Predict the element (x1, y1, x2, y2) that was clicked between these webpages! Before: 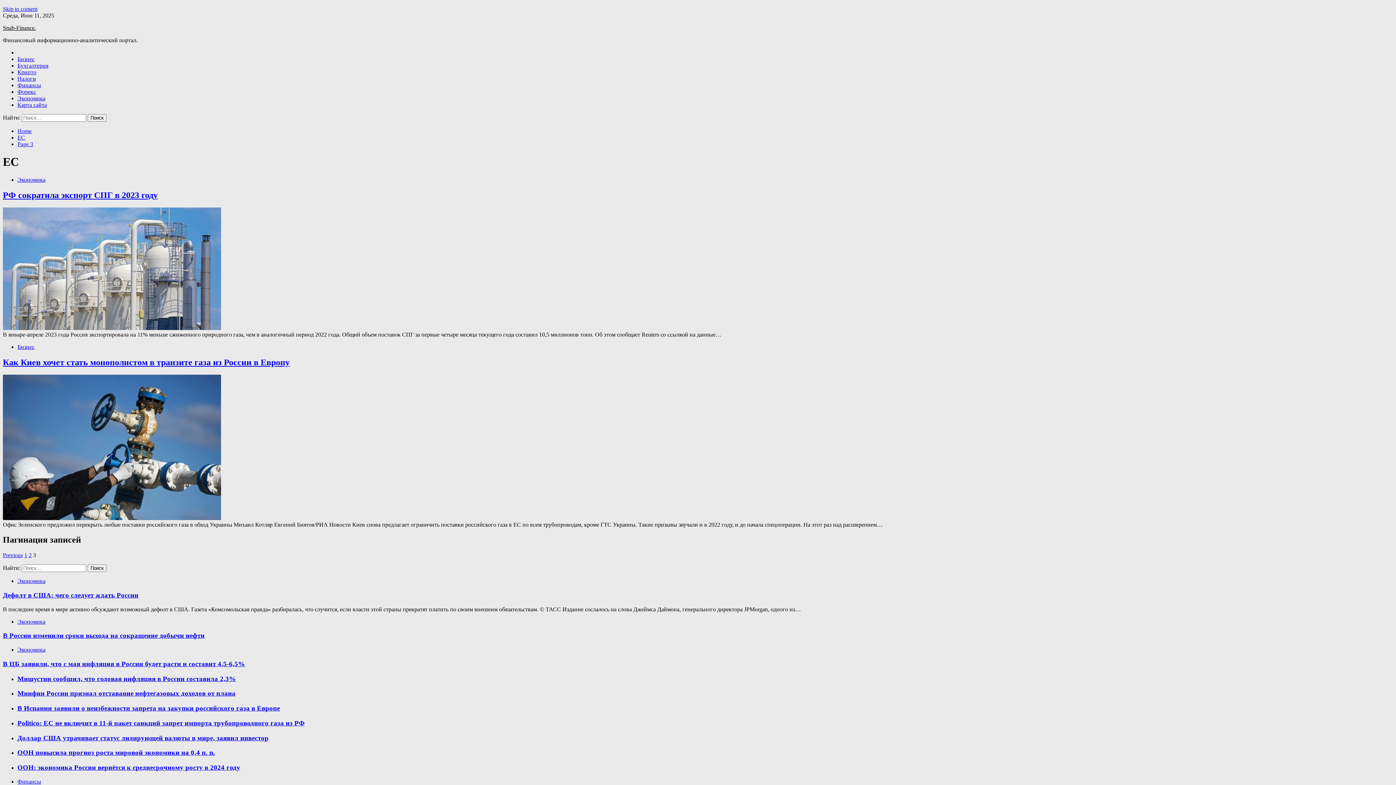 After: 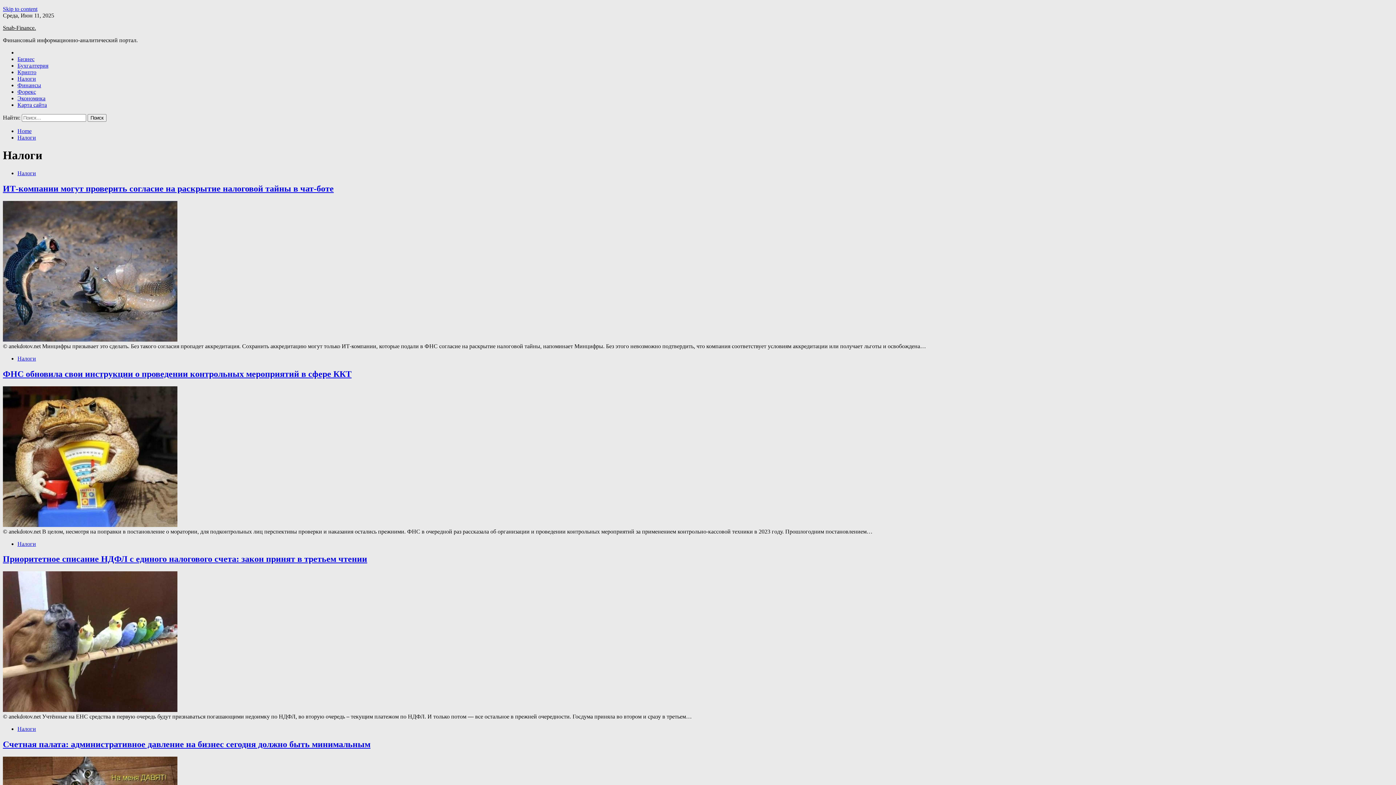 Action: bbox: (17, 75, 36, 81) label: Налоги